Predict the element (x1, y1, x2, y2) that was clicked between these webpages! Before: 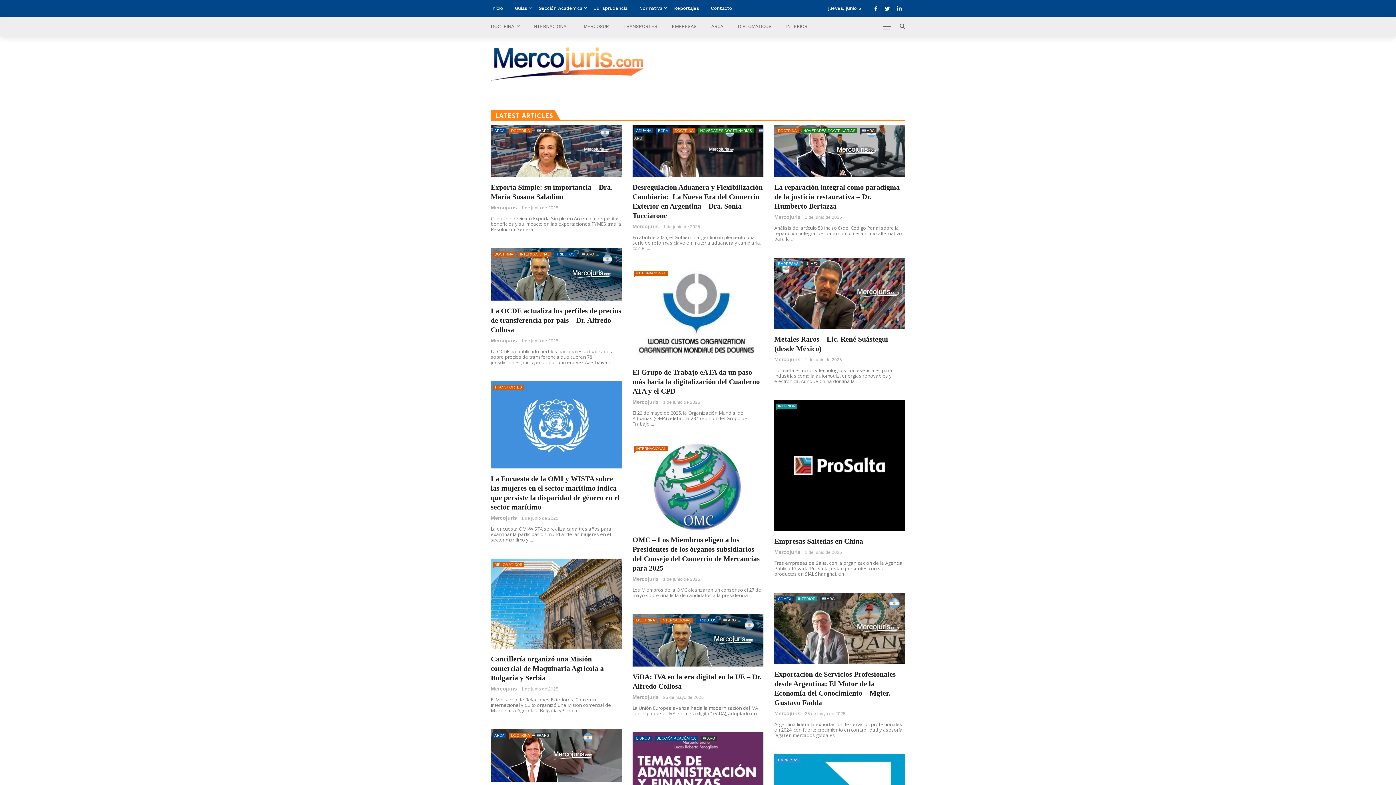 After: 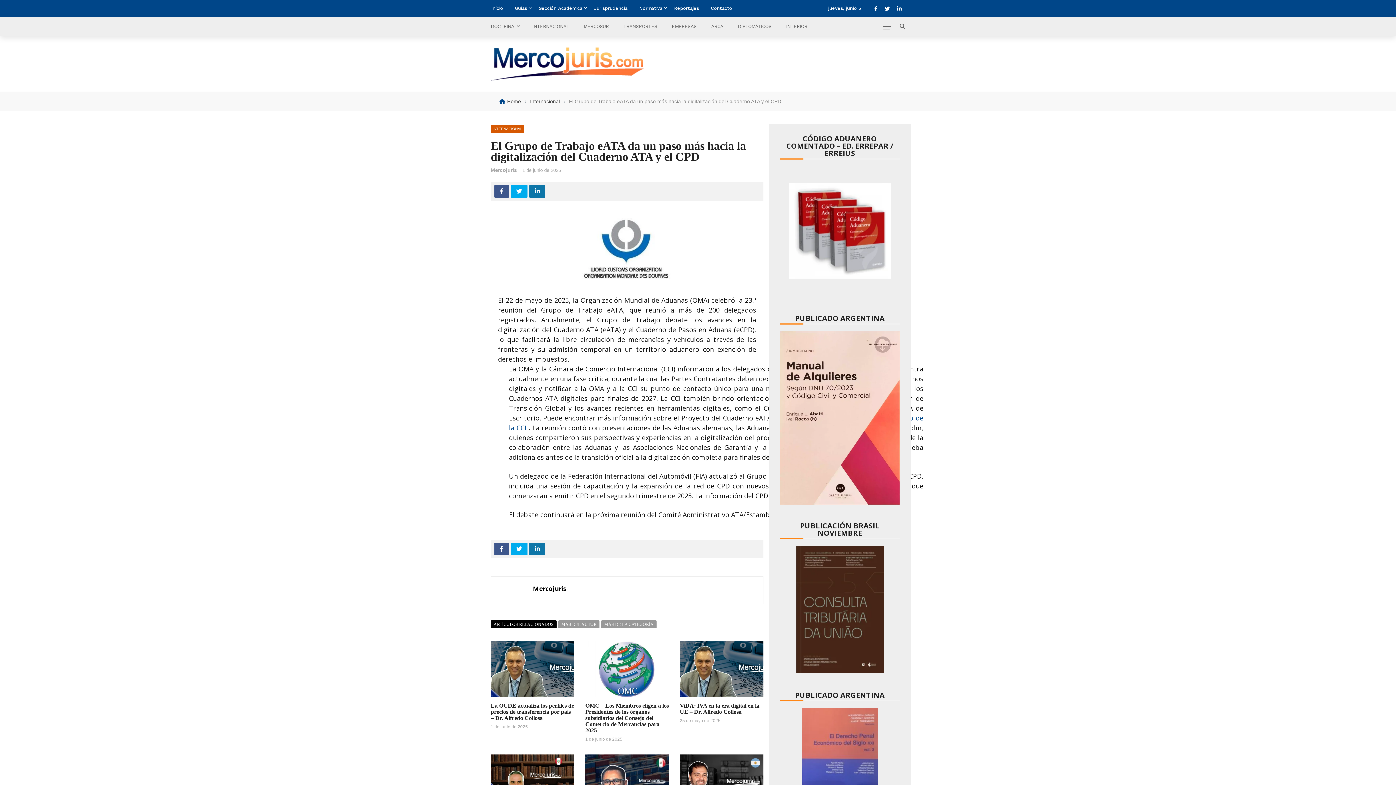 Action: bbox: (632, 368, 760, 395) label: El Grupo de Trabajo eATA da un paso más hacia la digitalización del Cuaderno ATA y el CPD